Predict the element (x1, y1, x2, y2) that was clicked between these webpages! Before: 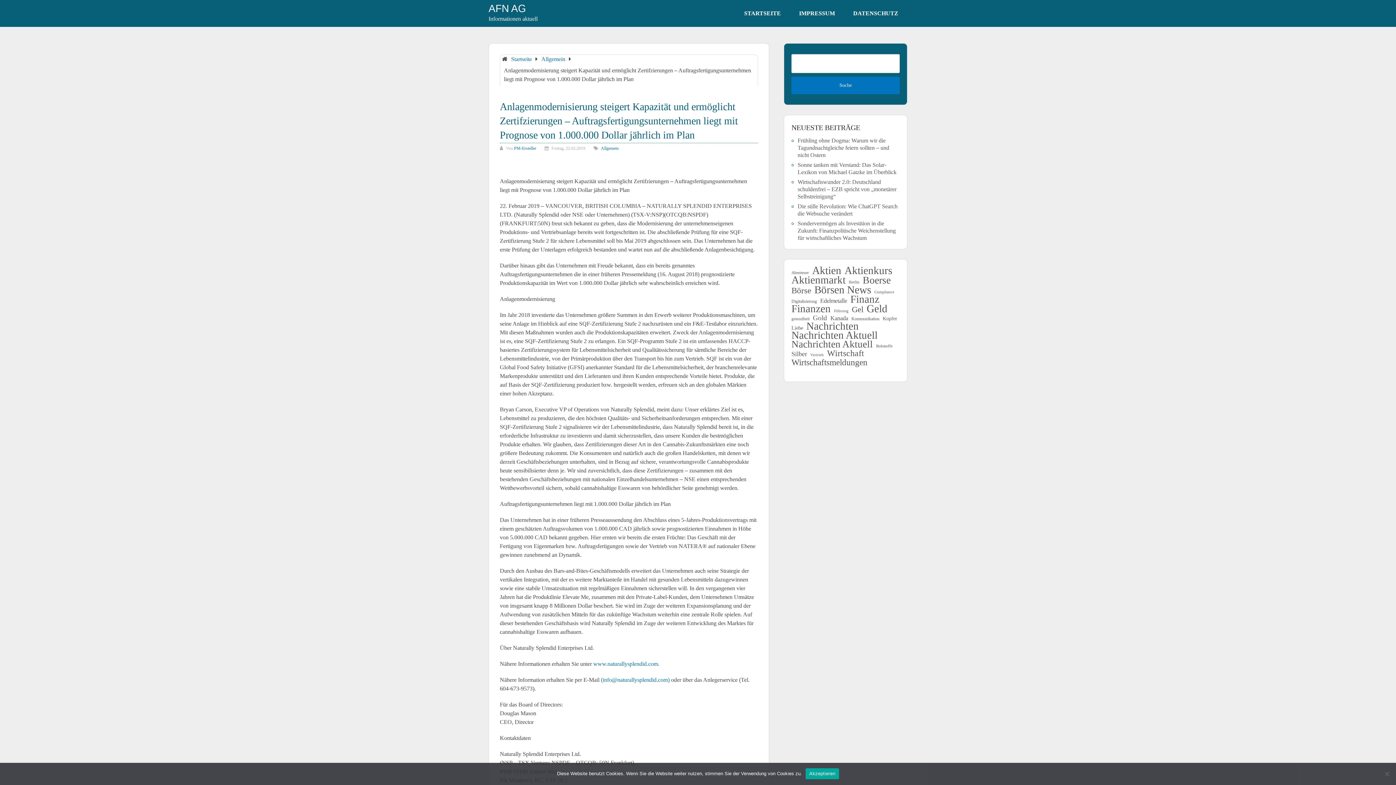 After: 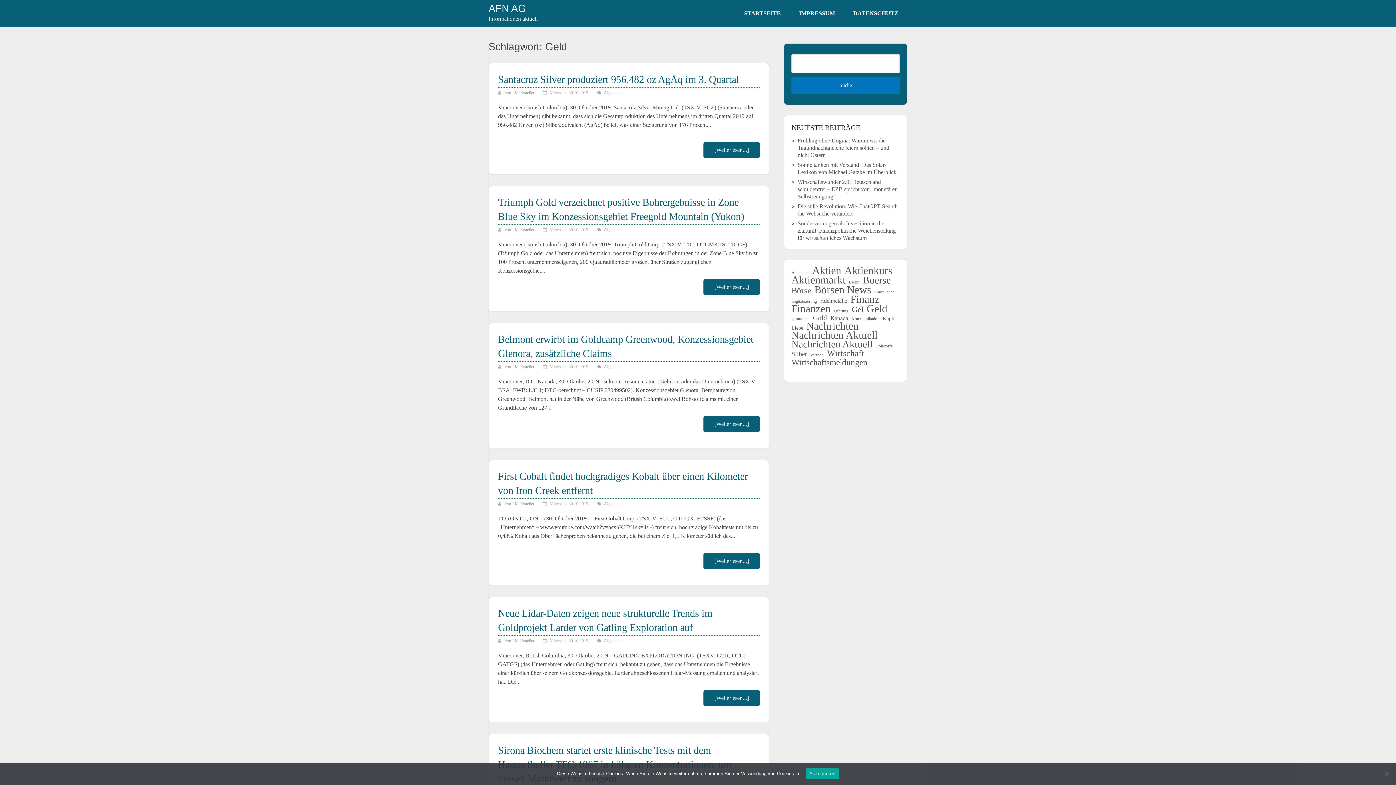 Action: bbox: (866, 305, 887, 312) label: Geld (3.348 Einträge)